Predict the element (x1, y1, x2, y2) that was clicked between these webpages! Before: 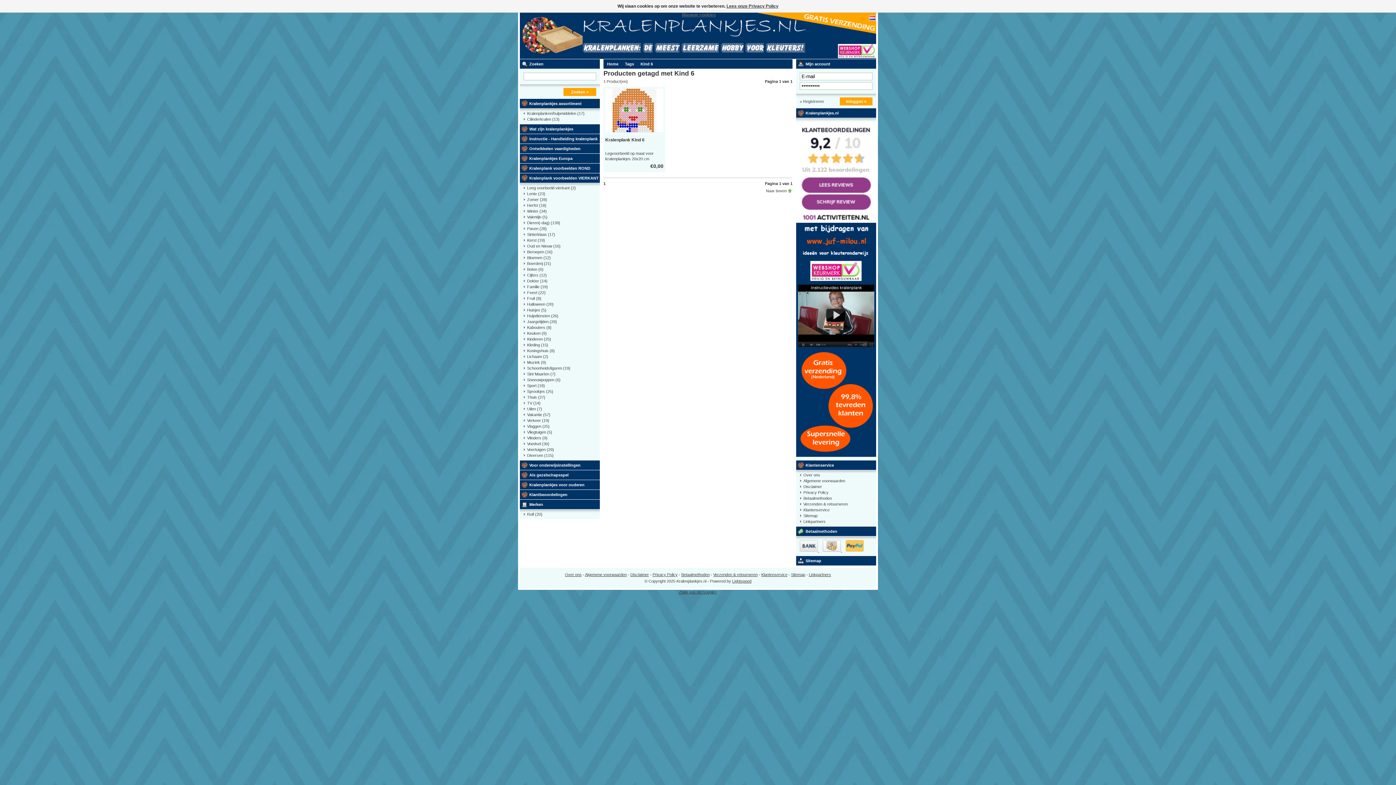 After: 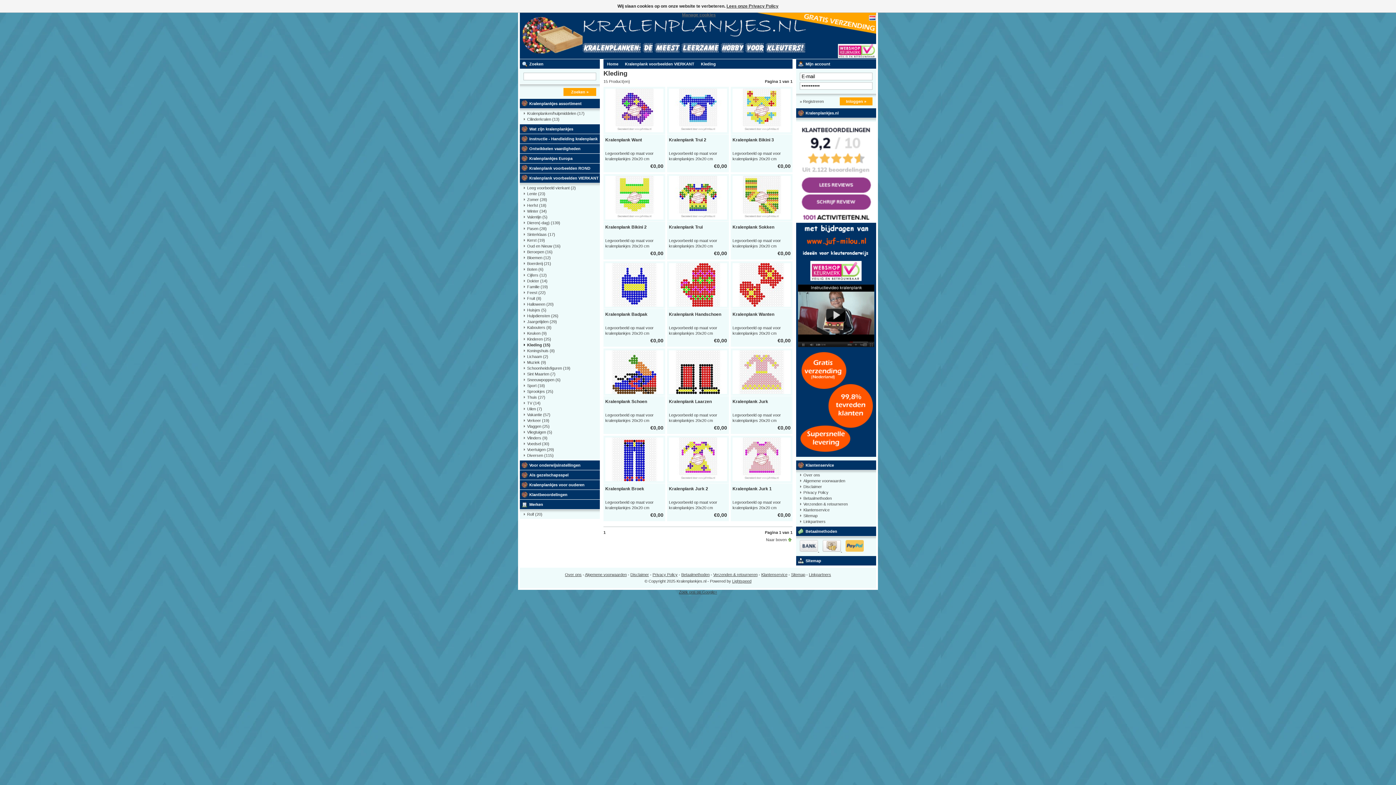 Action: bbox: (523, 342, 596, 348) label: Kleding (15)